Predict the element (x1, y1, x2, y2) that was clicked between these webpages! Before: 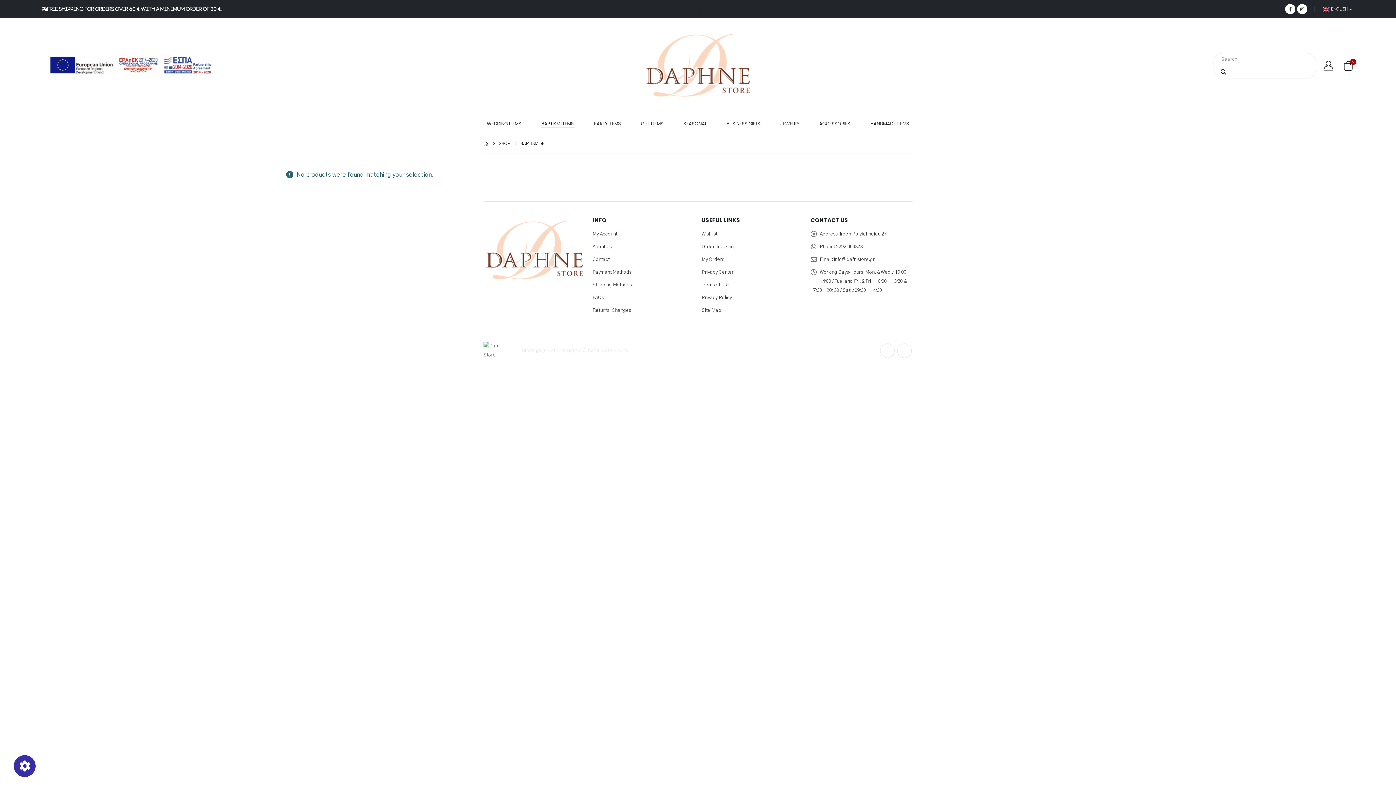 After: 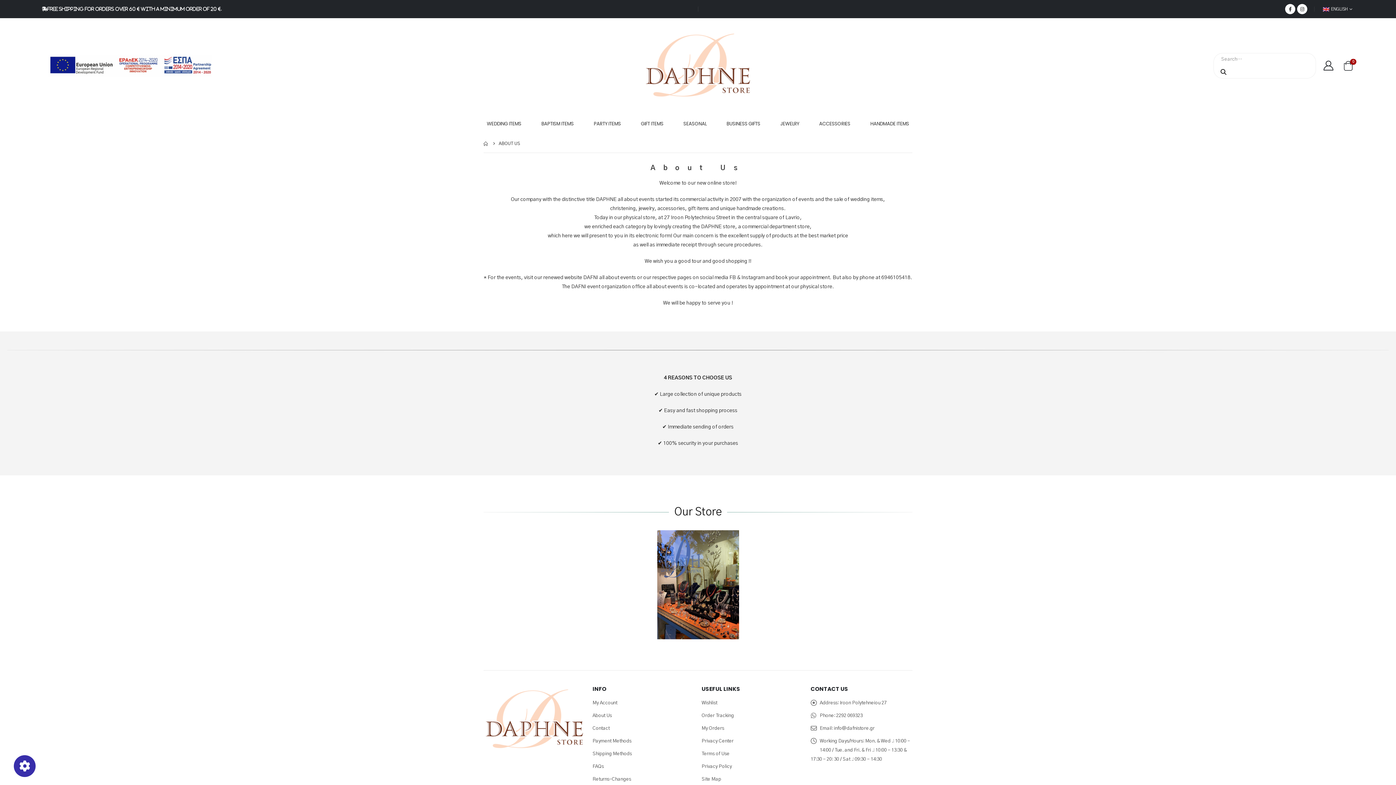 Action: bbox: (592, 244, 612, 249) label: About Us